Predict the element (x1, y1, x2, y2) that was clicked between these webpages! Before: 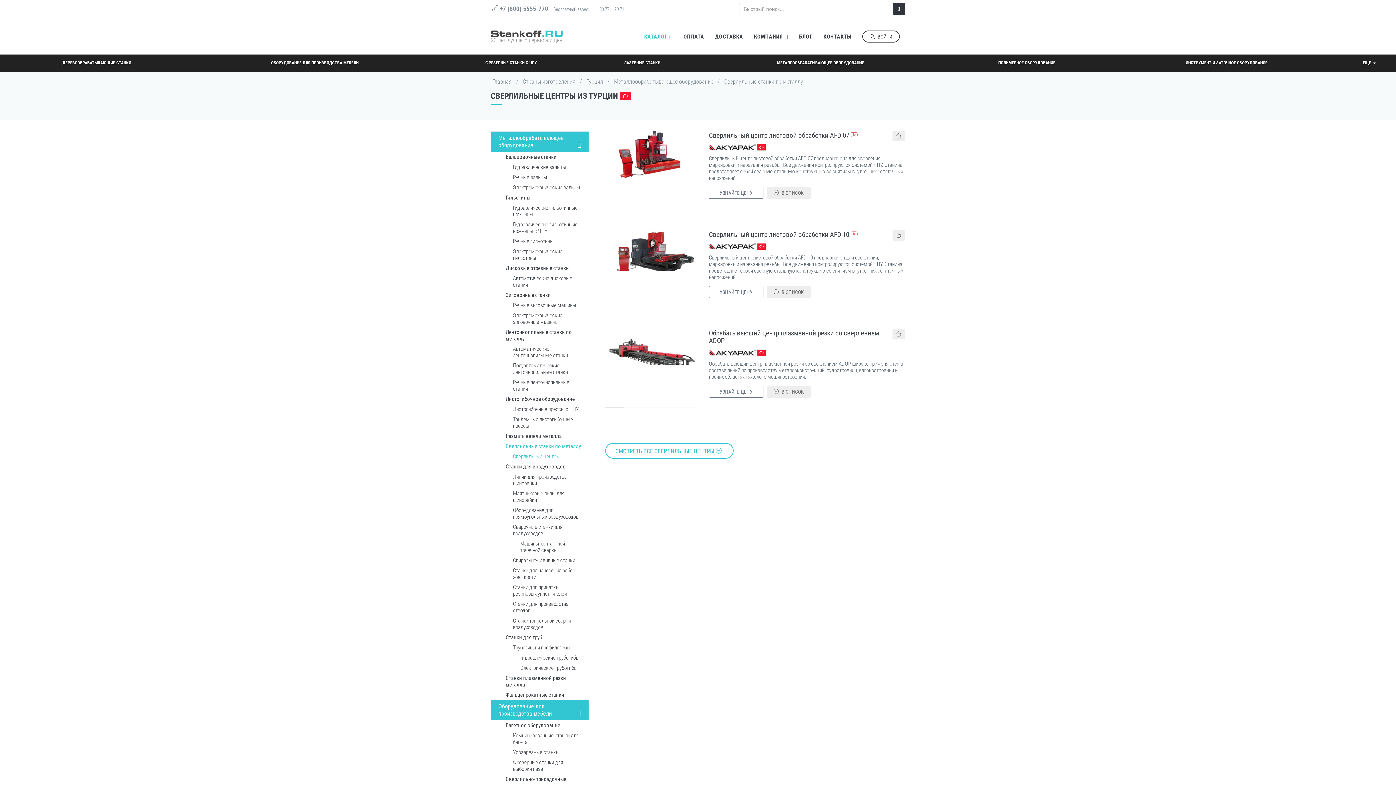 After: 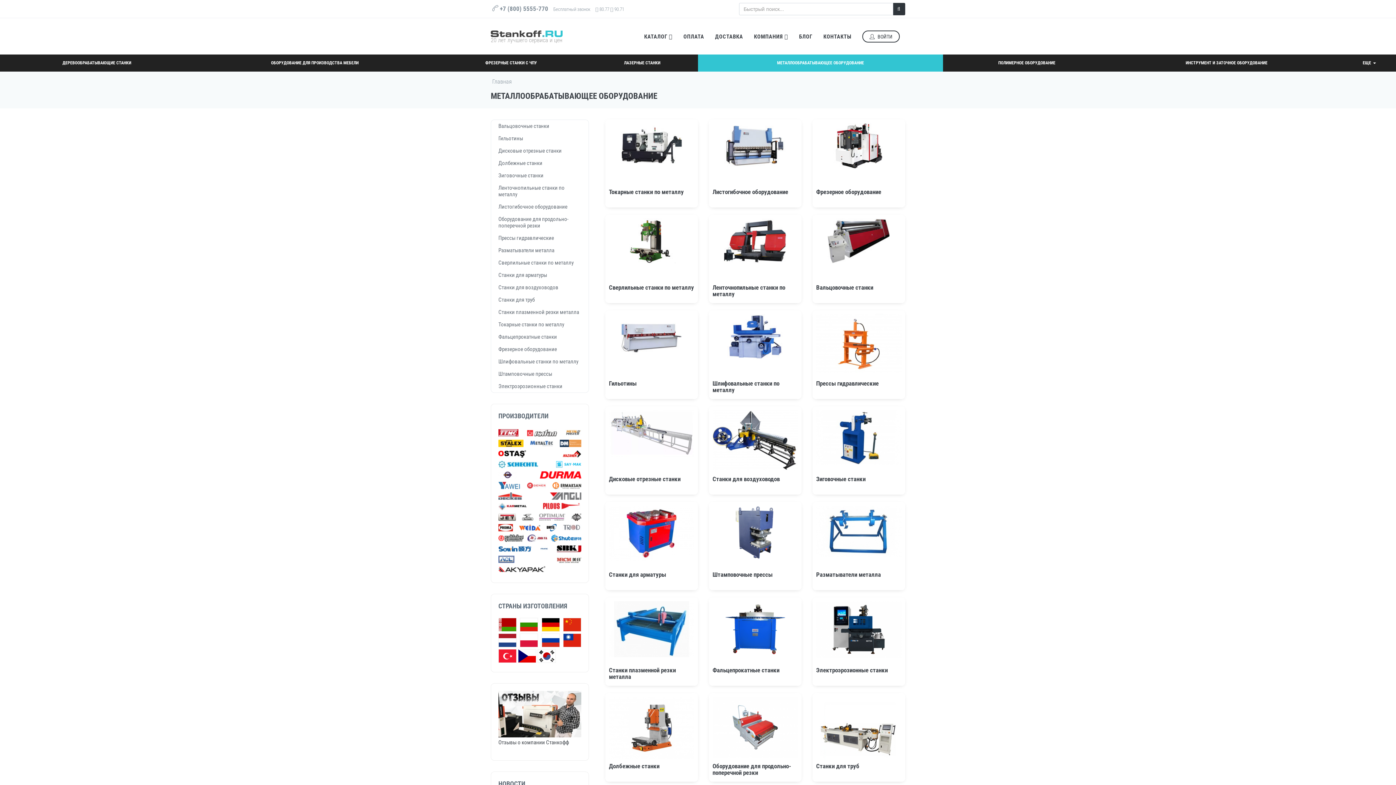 Action: label: МЕТАЛЛООБРАБАТЫВАЮЩЕЕ ОБОРУДОВАНИЕ bbox: (698, 54, 943, 71)